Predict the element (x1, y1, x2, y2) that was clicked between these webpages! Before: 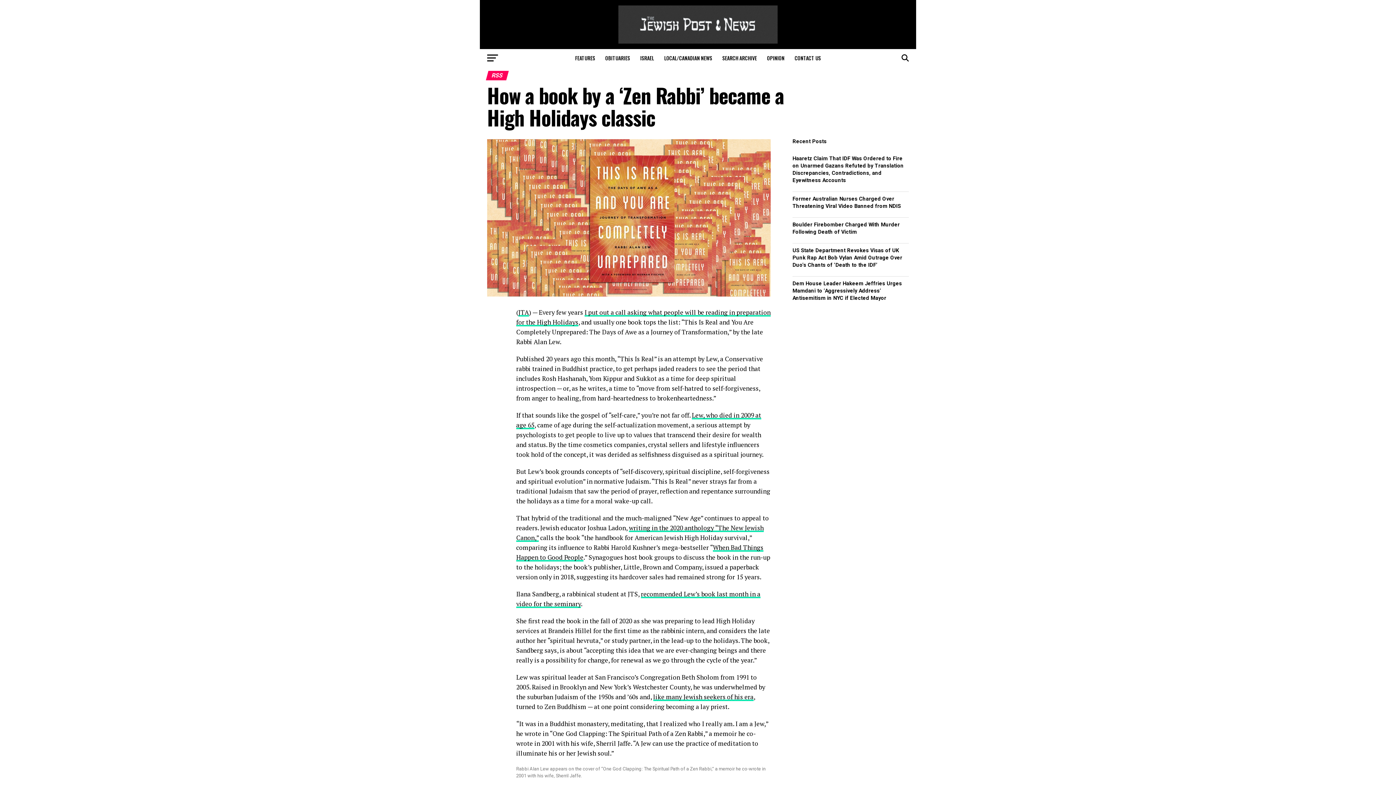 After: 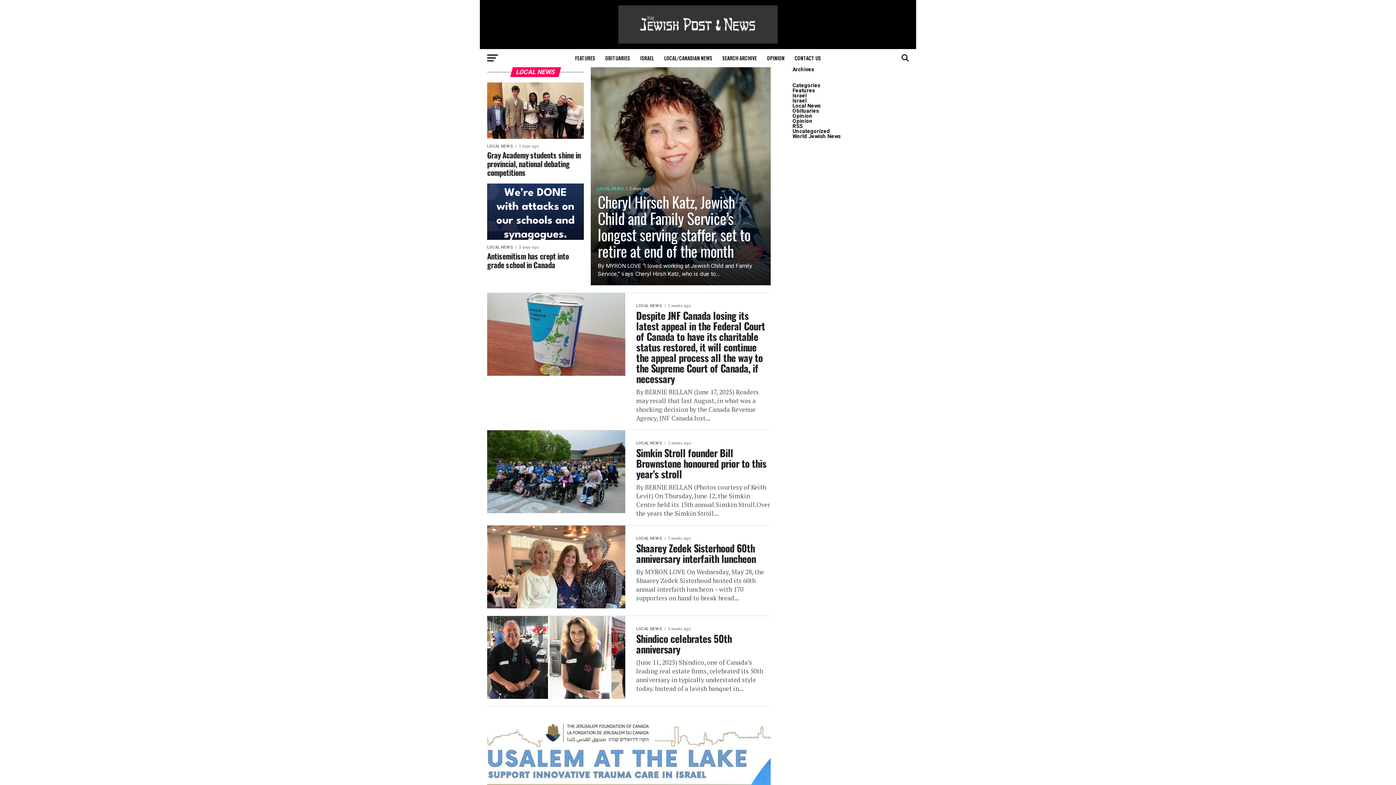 Action: label: LOCAL/CANADIAN NEWS bbox: (660, 49, 716, 67)